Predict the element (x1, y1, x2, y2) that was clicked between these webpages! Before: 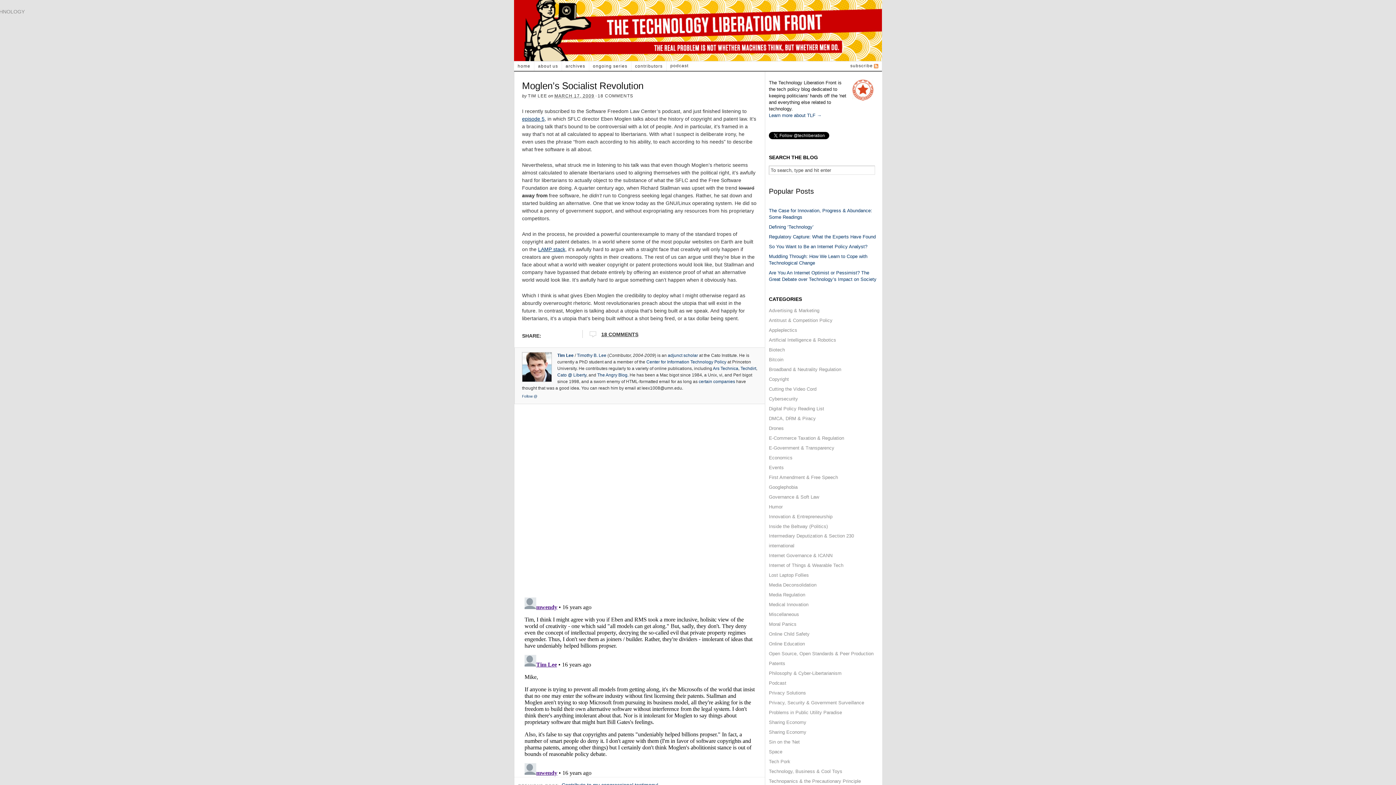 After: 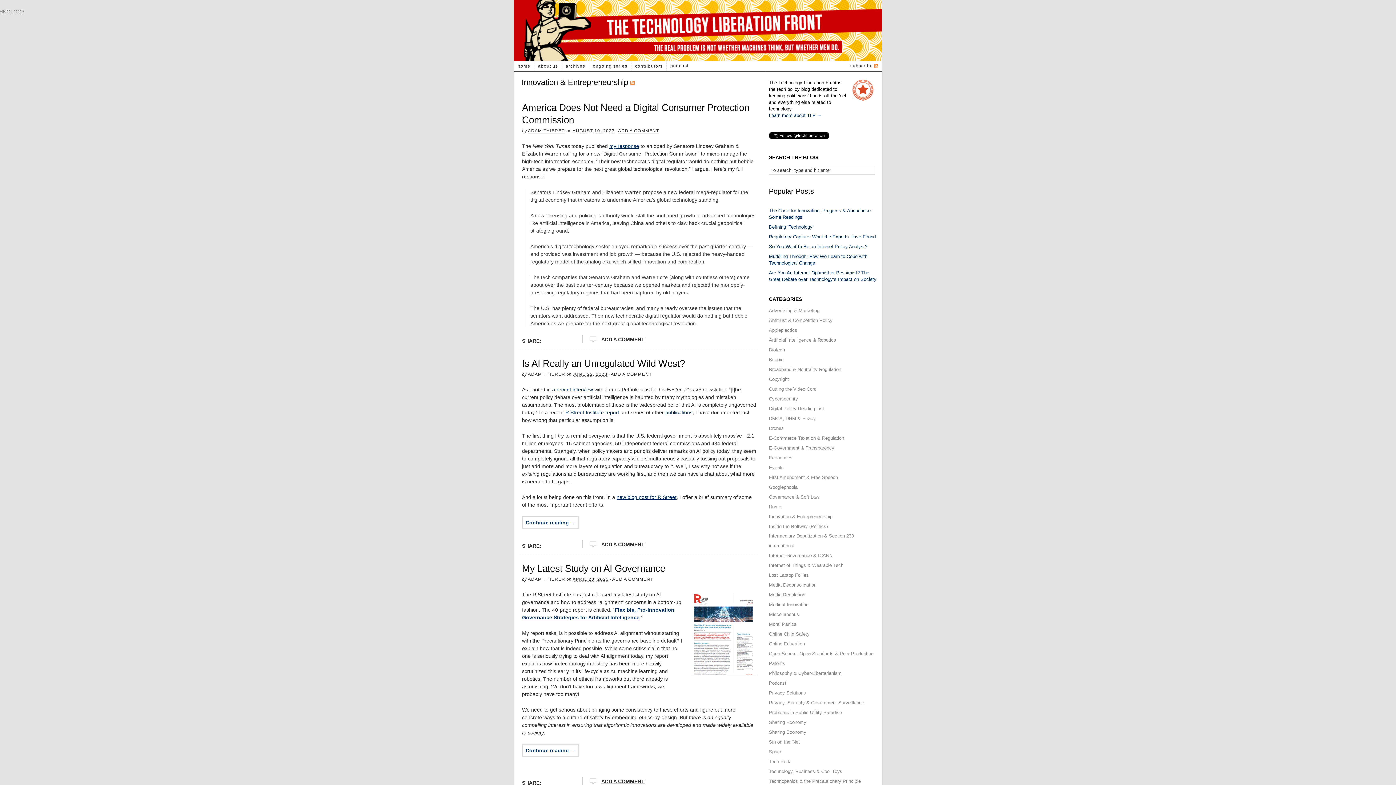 Action: label: Innovation & Entrepreneurship bbox: (769, 514, 832, 519)